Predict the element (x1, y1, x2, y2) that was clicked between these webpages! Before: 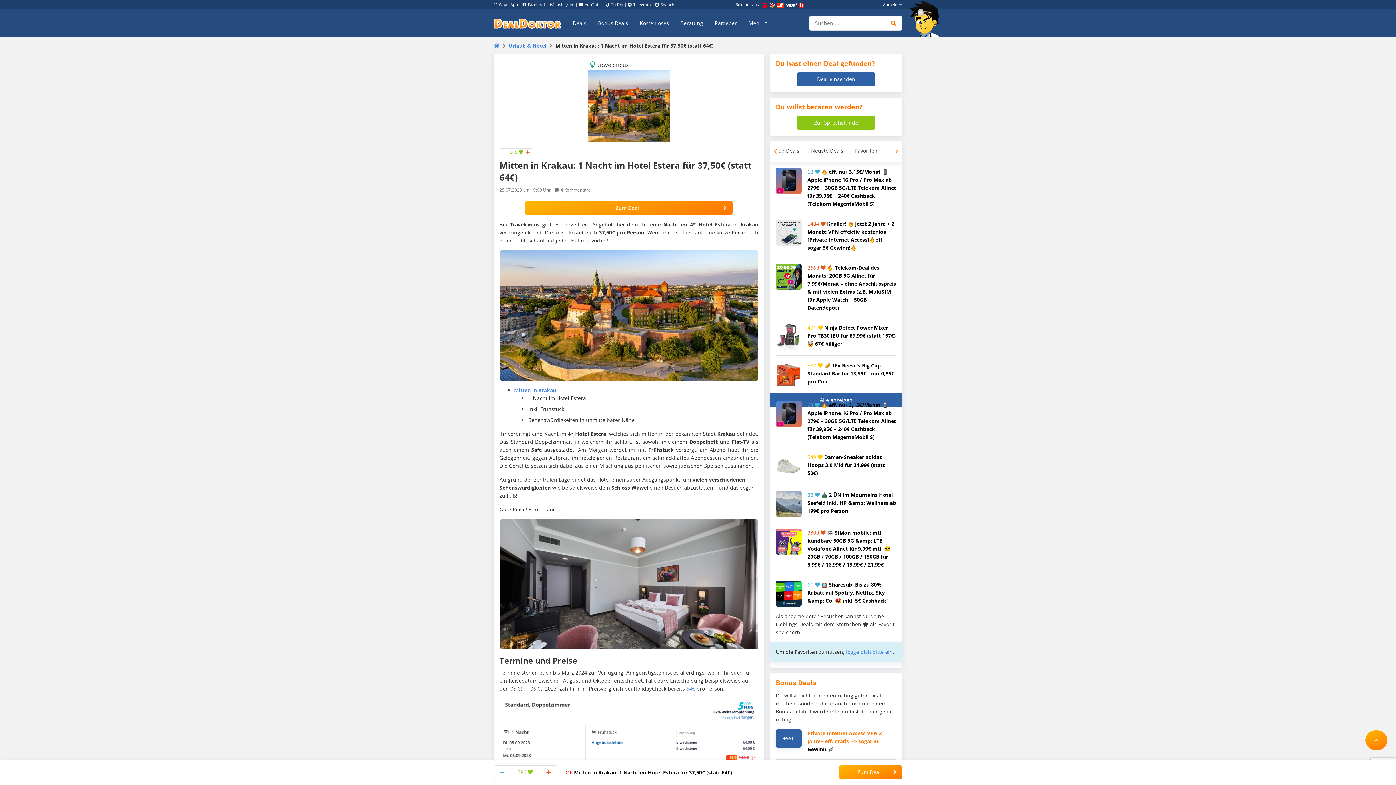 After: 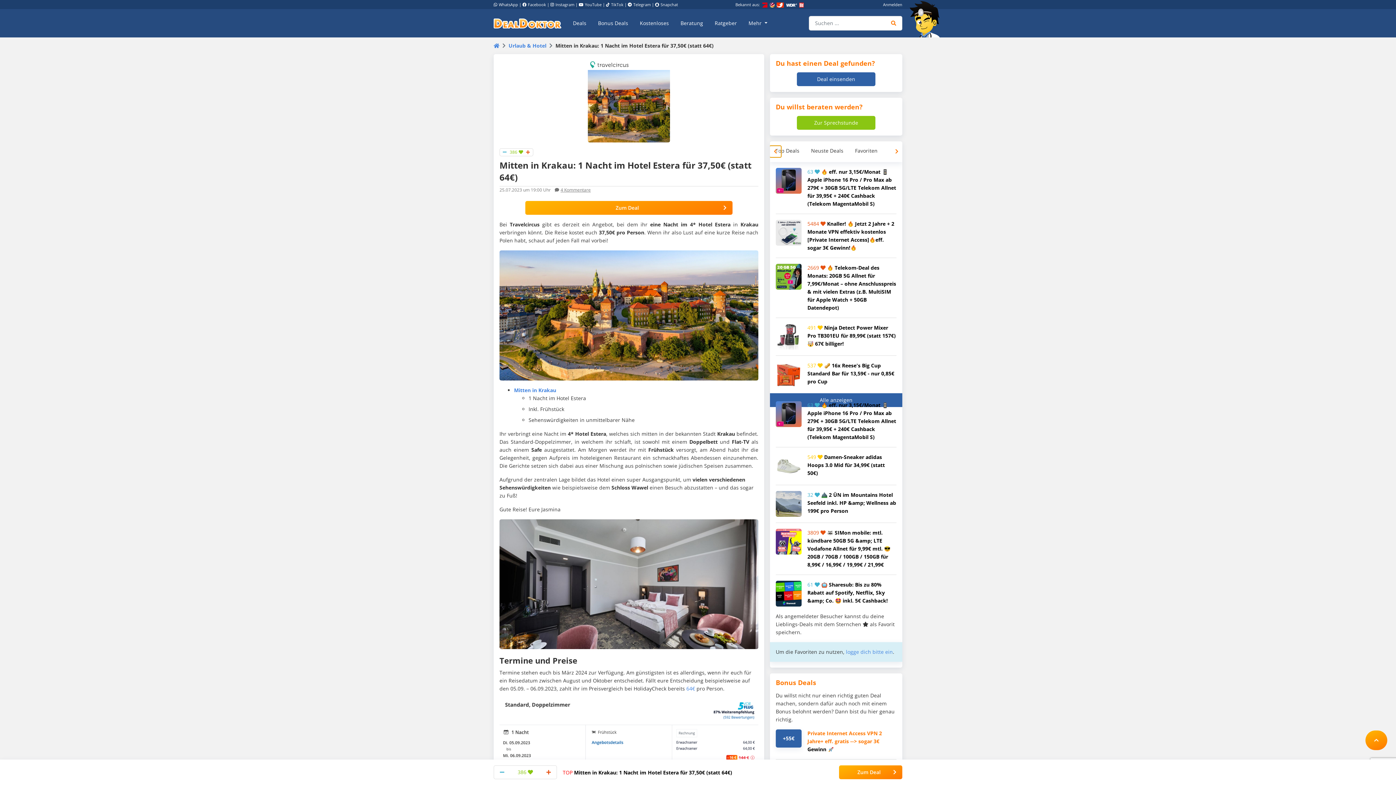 Action: bbox: (769, 145, 781, 157)